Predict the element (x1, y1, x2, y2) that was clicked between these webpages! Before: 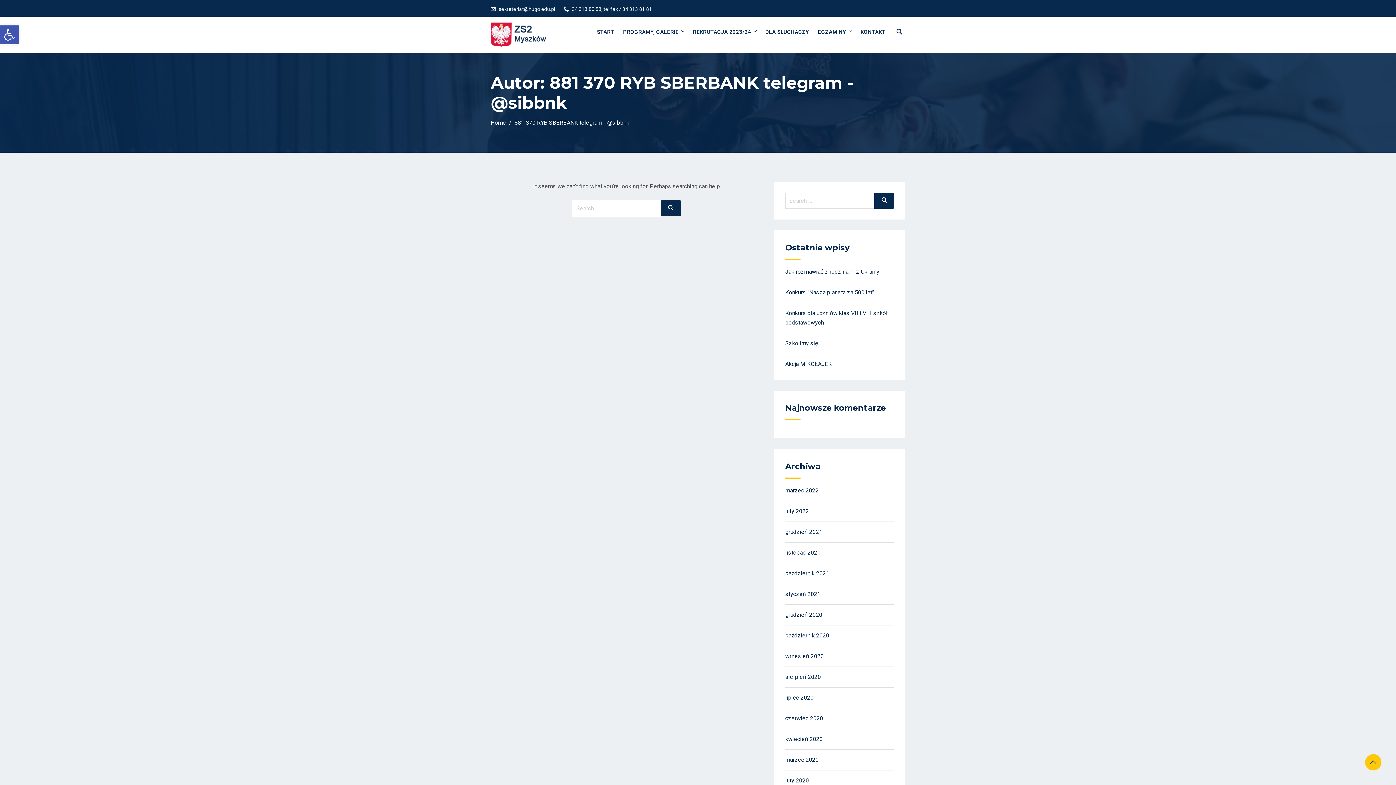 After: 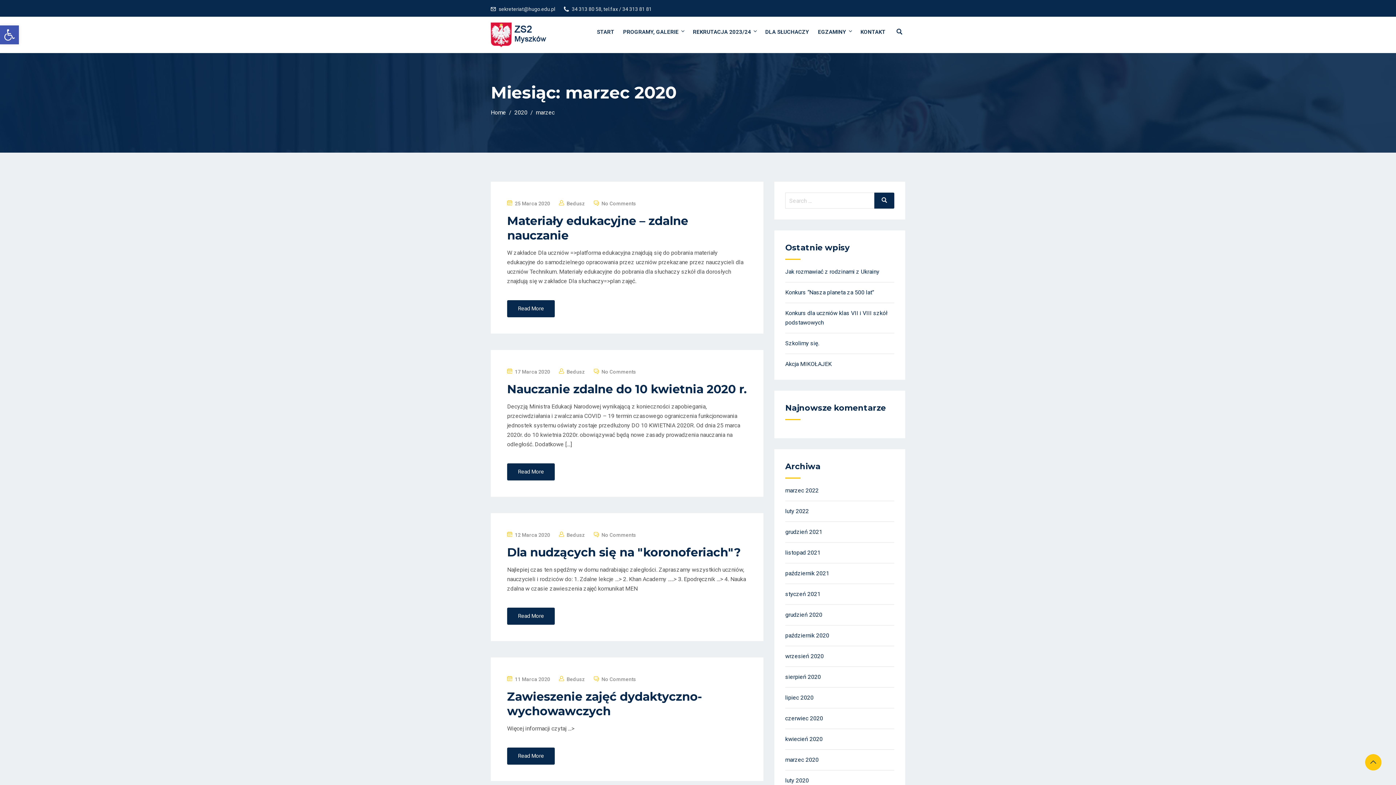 Action: label: marzec 2020 bbox: (785, 756, 818, 763)